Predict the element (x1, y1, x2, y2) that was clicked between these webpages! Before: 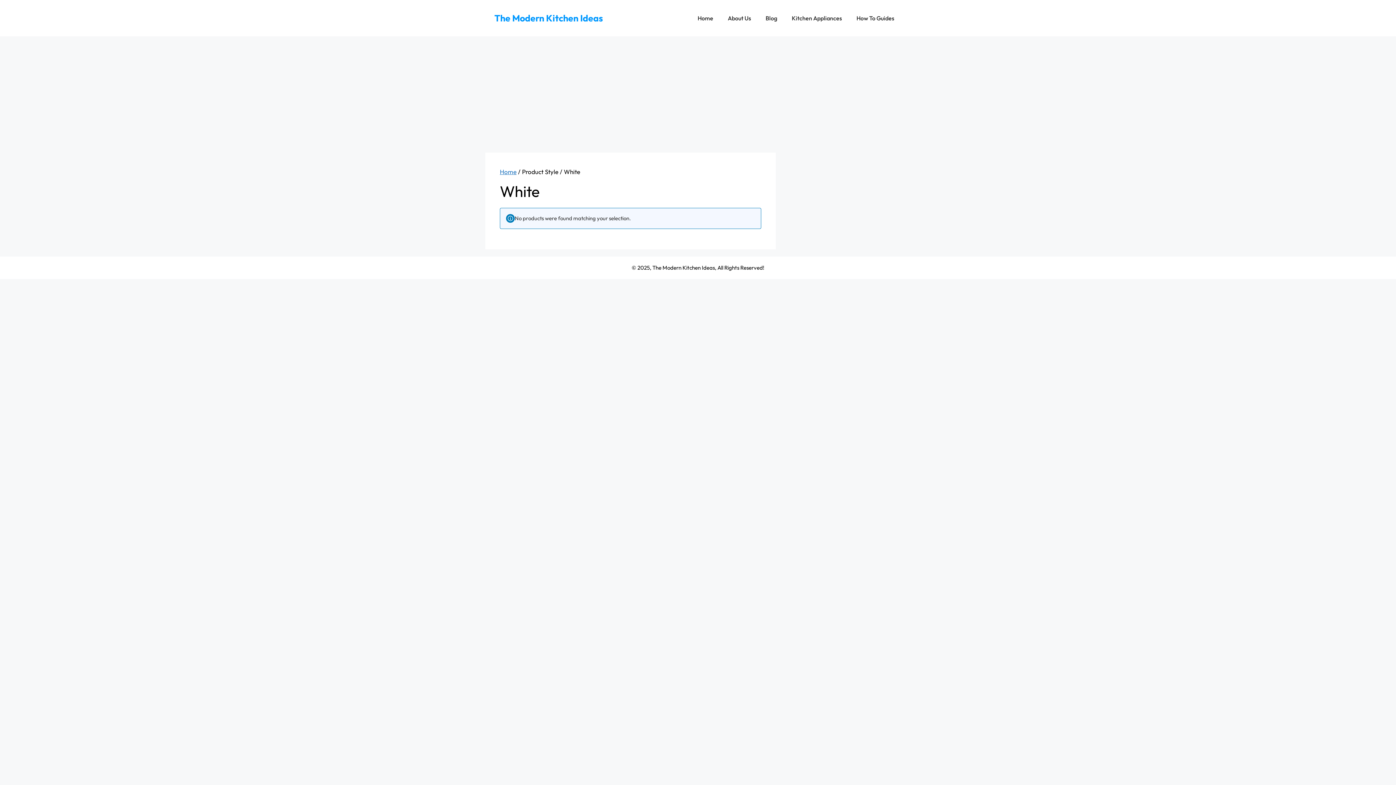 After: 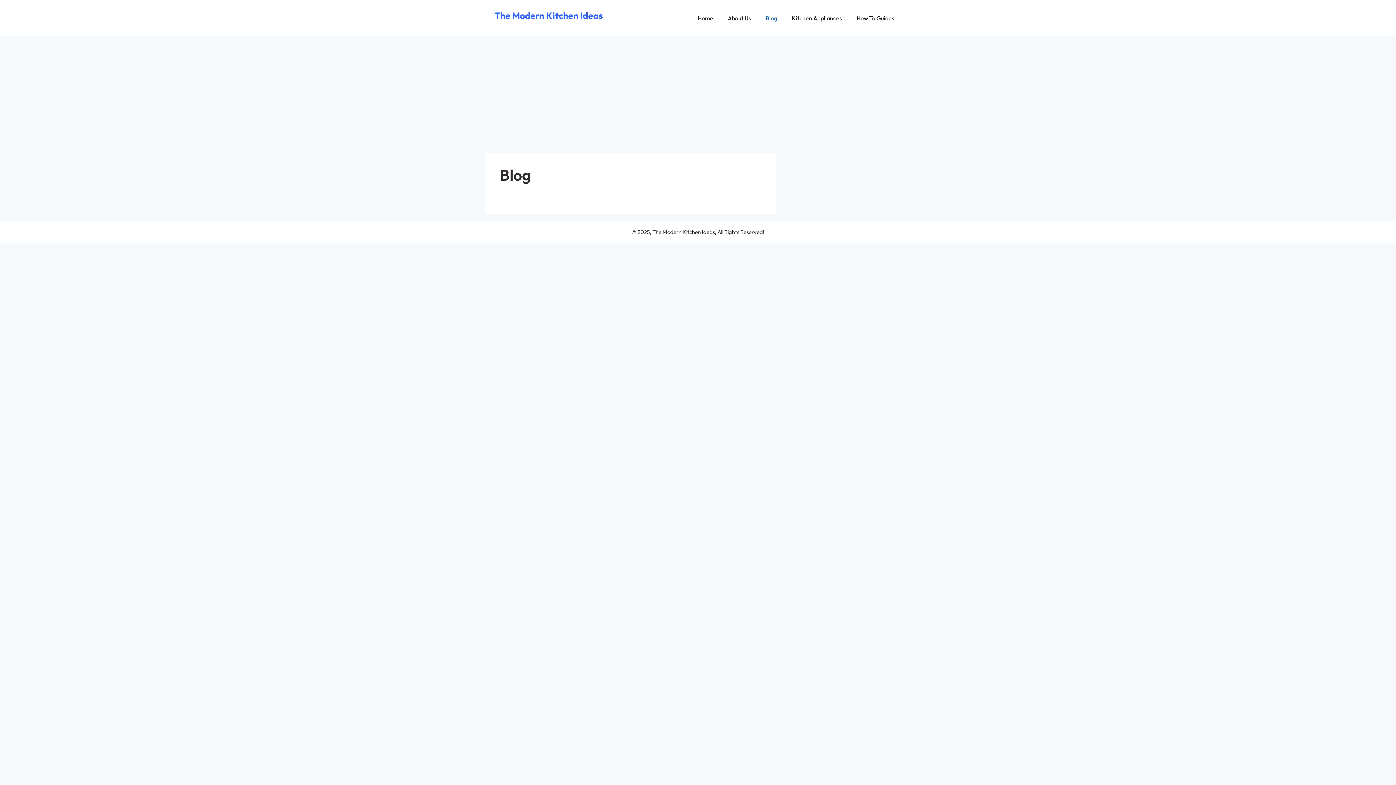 Action: label: Blog bbox: (758, 7, 784, 29)